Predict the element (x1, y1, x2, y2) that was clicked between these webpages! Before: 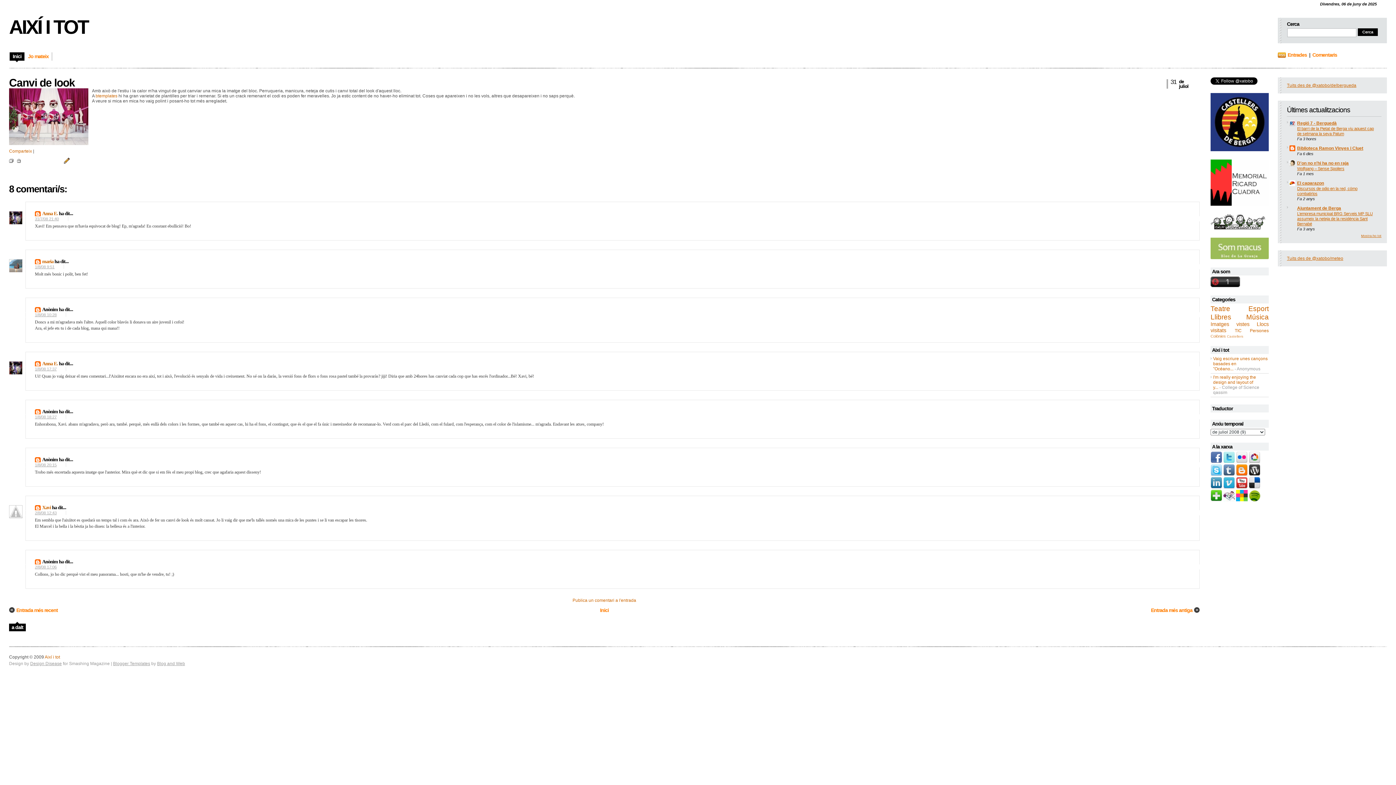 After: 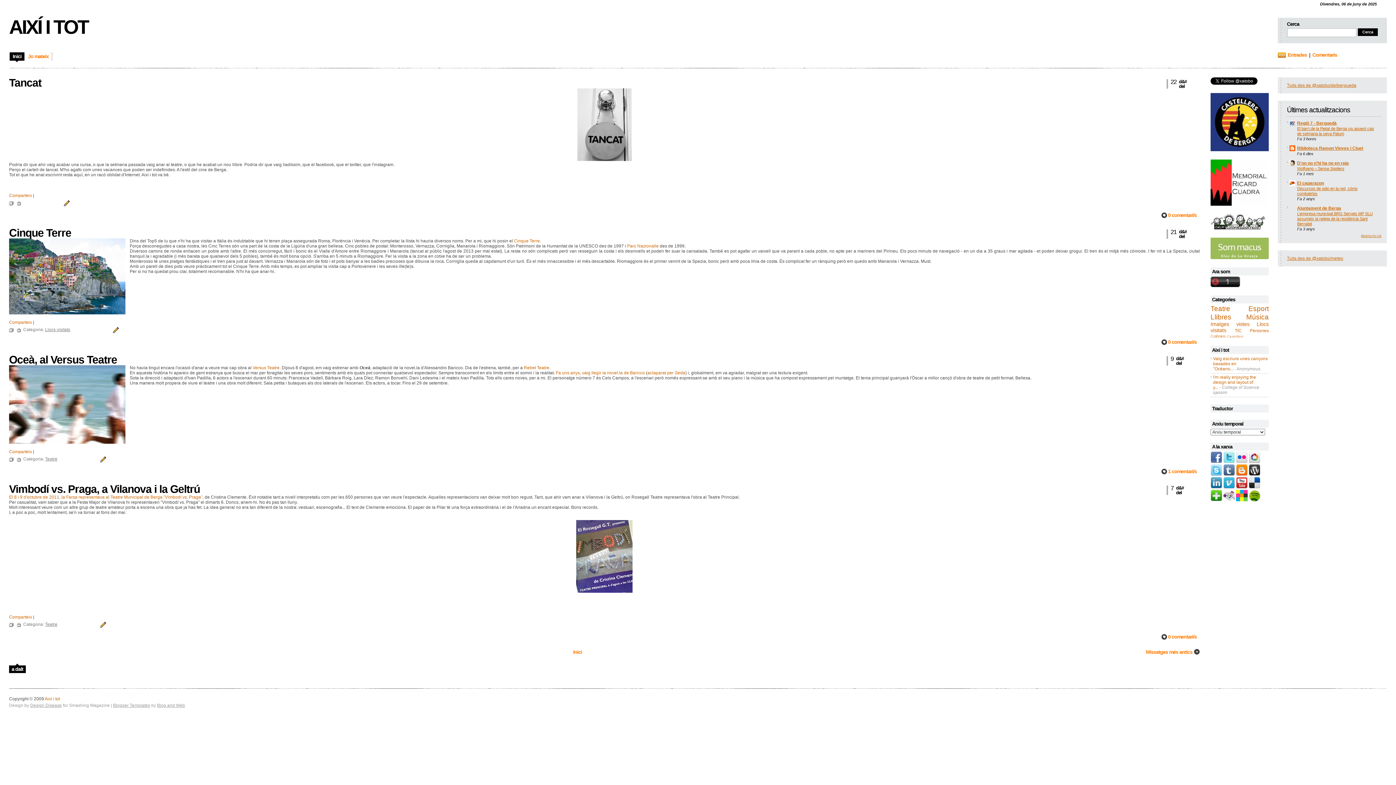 Action: label: Inici bbox: (9, 52, 24, 62)